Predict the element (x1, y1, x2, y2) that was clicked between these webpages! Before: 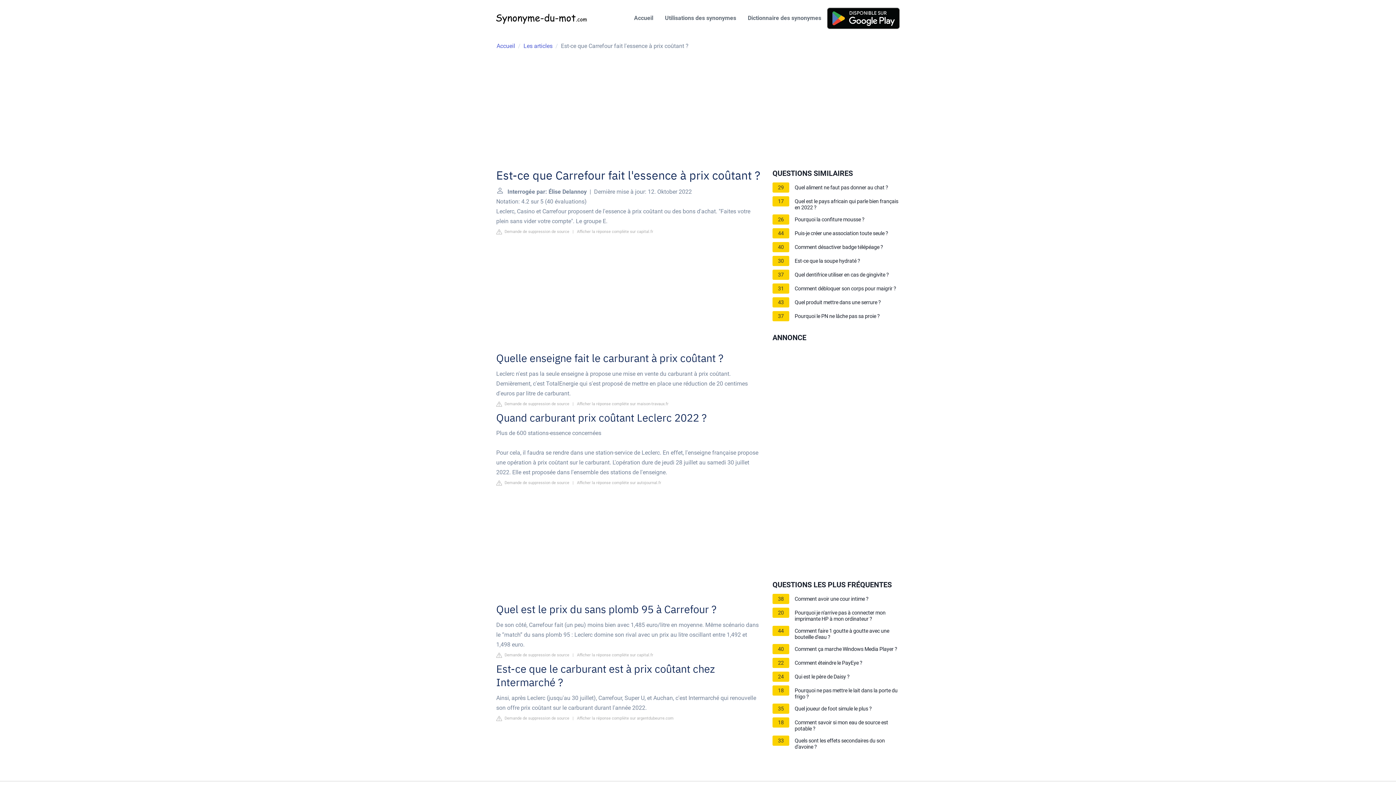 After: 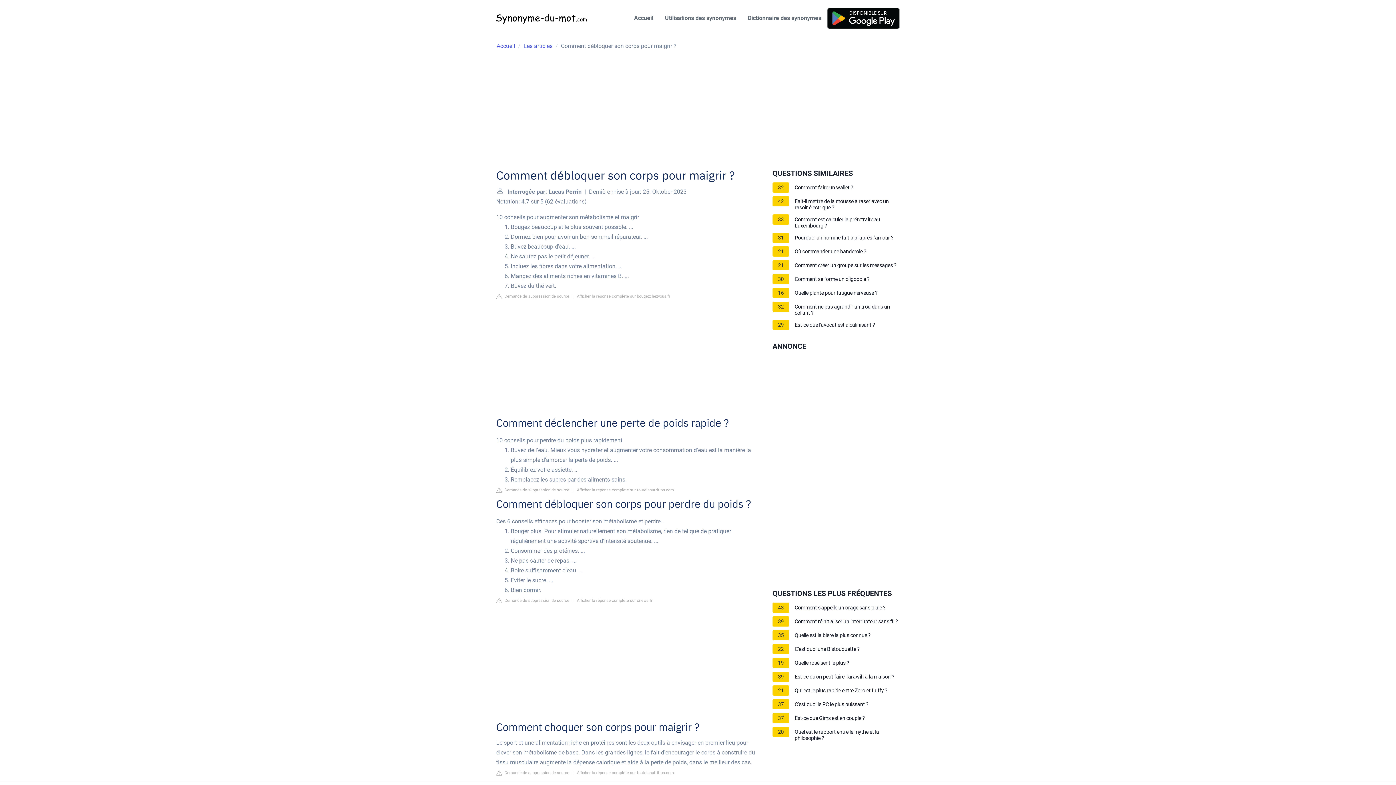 Action: bbox: (794, 285, 896, 293) label: Comment débloquer son corps pour maigrir ?